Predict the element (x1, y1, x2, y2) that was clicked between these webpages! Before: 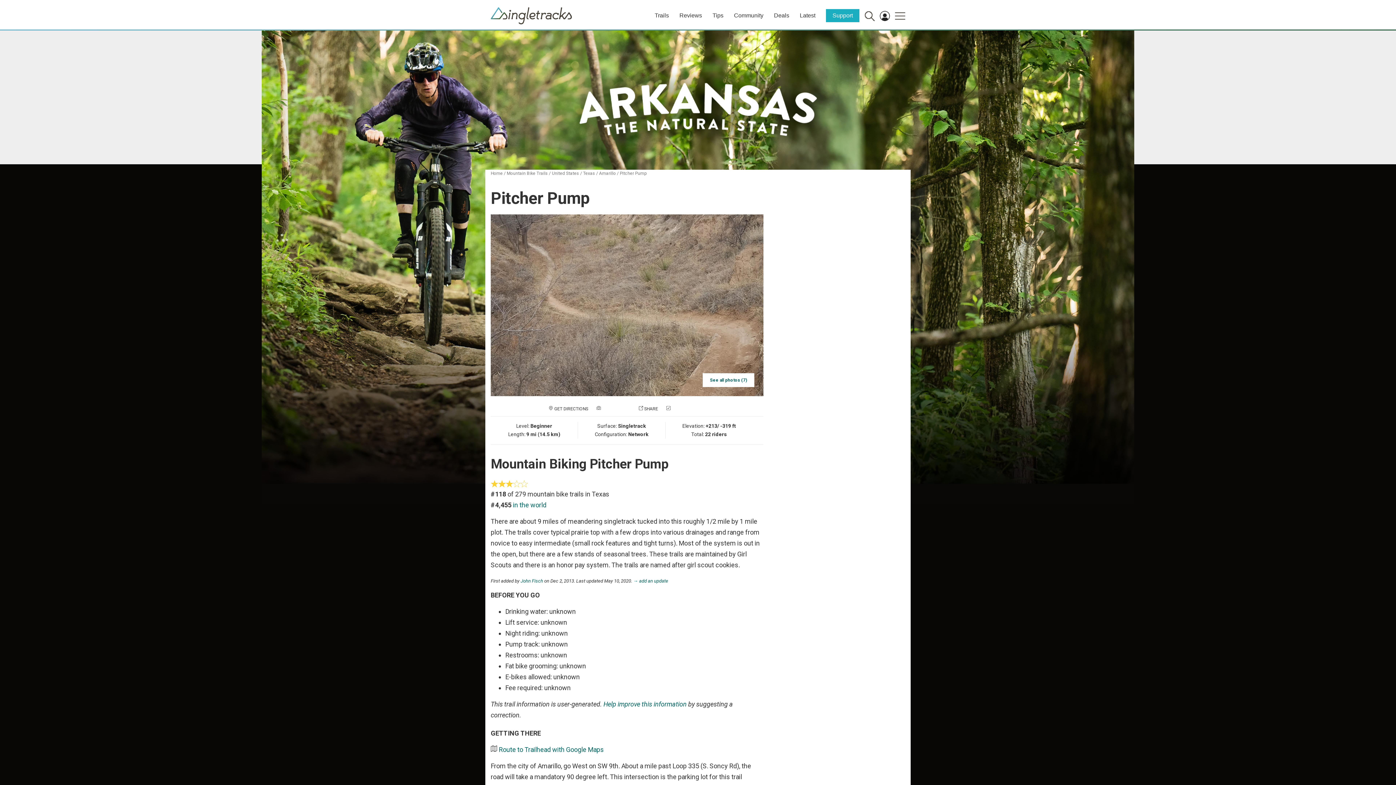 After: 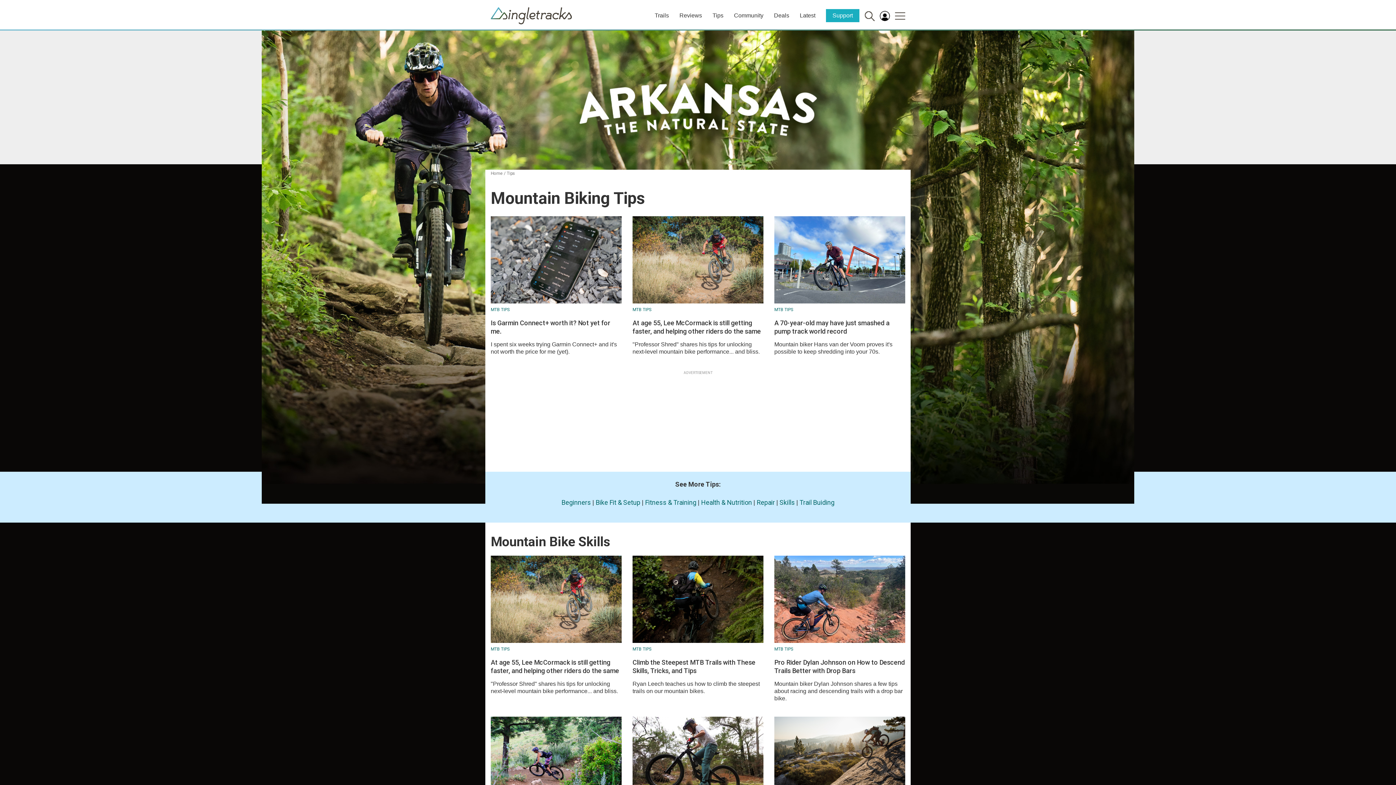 Action: bbox: (712, 12, 723, 18) label: Tips